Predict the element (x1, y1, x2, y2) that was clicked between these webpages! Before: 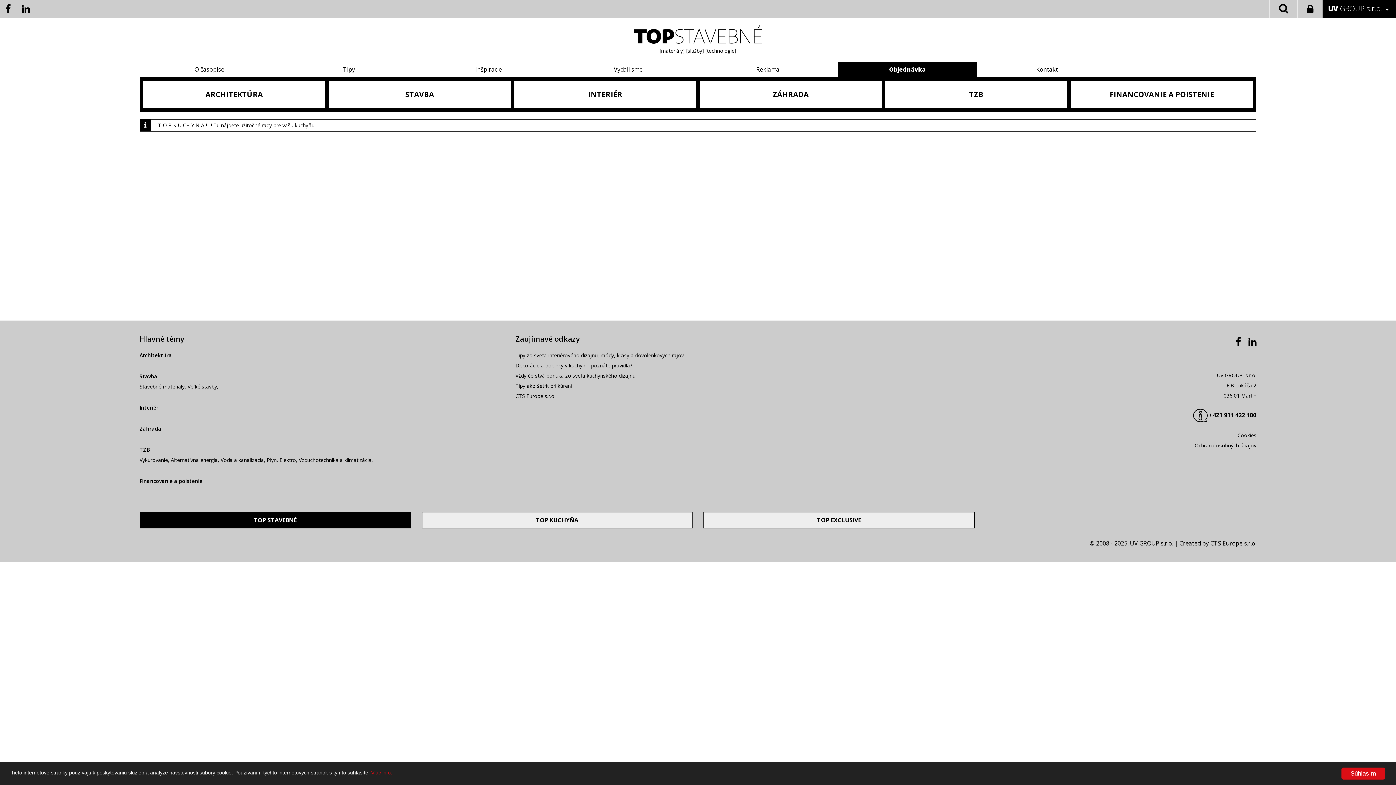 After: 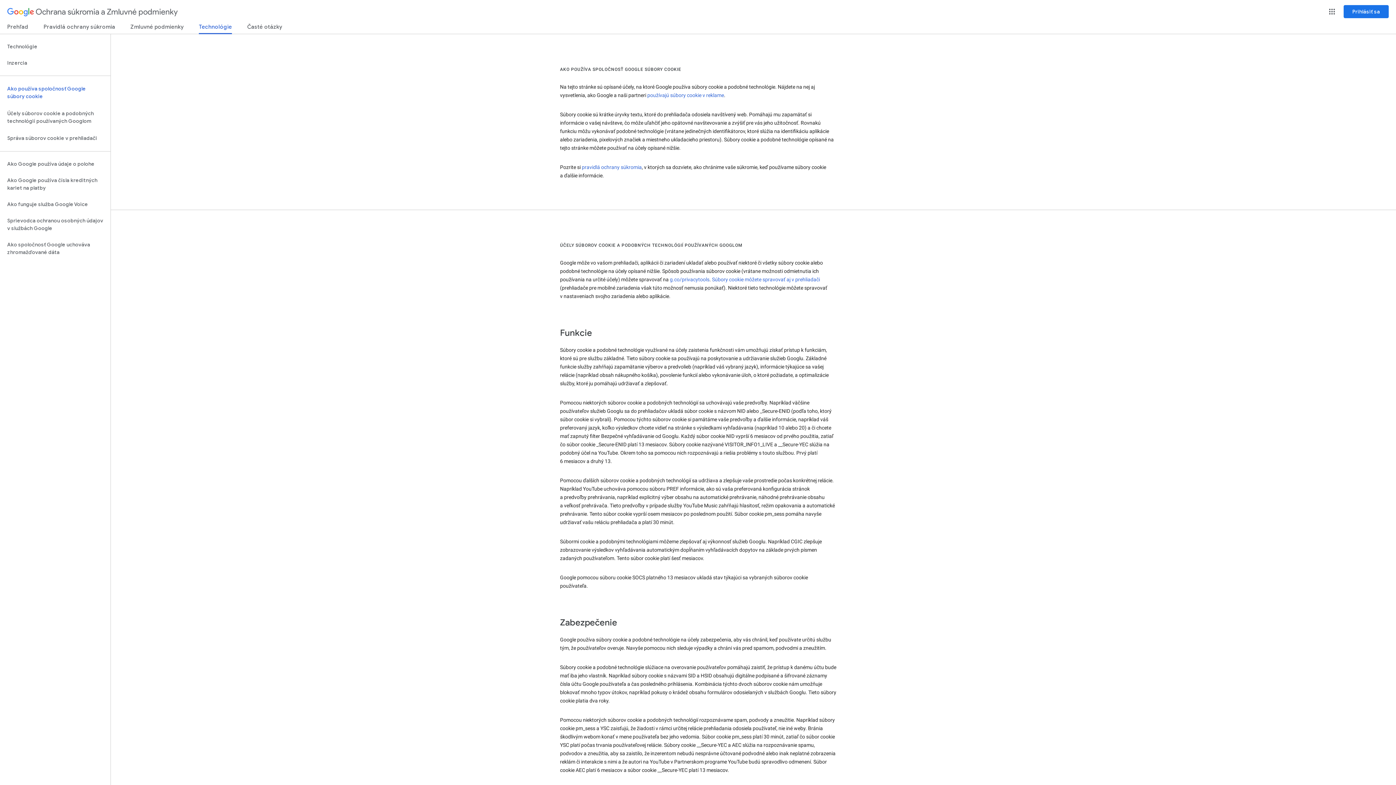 Action: bbox: (371, 770, 392, 776) label: Viac info.